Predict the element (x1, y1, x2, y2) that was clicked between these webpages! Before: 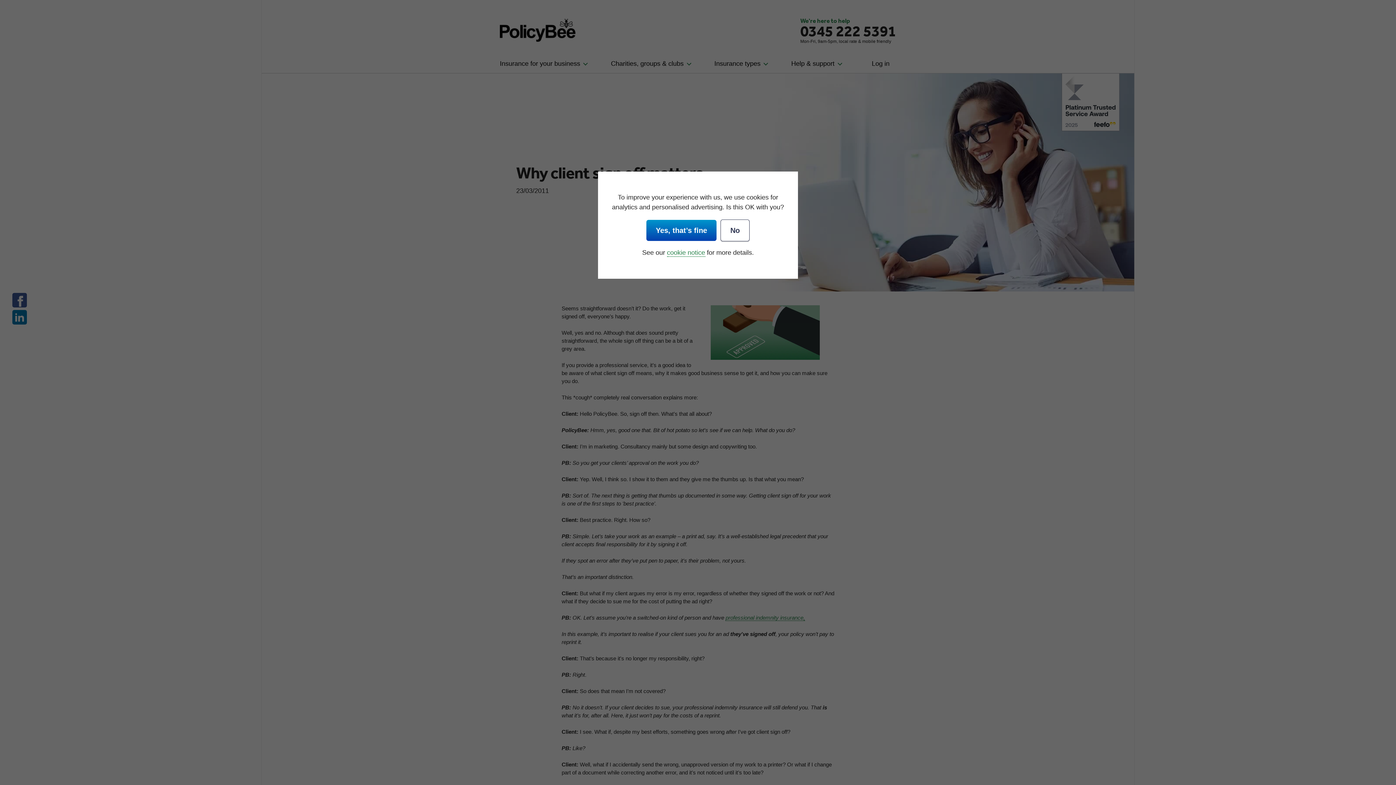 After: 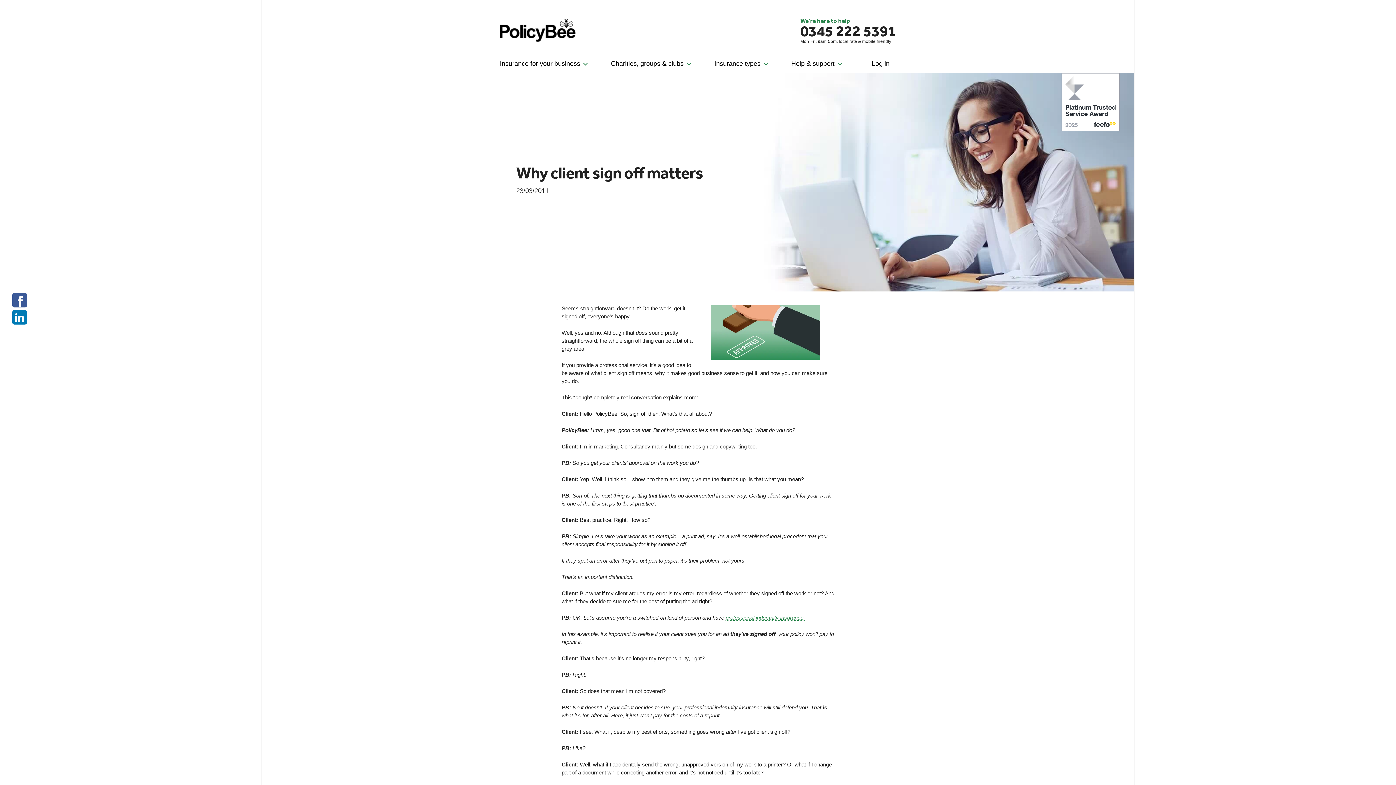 Action: bbox: (646, 220, 718, 241) label: Yes, that’s fine